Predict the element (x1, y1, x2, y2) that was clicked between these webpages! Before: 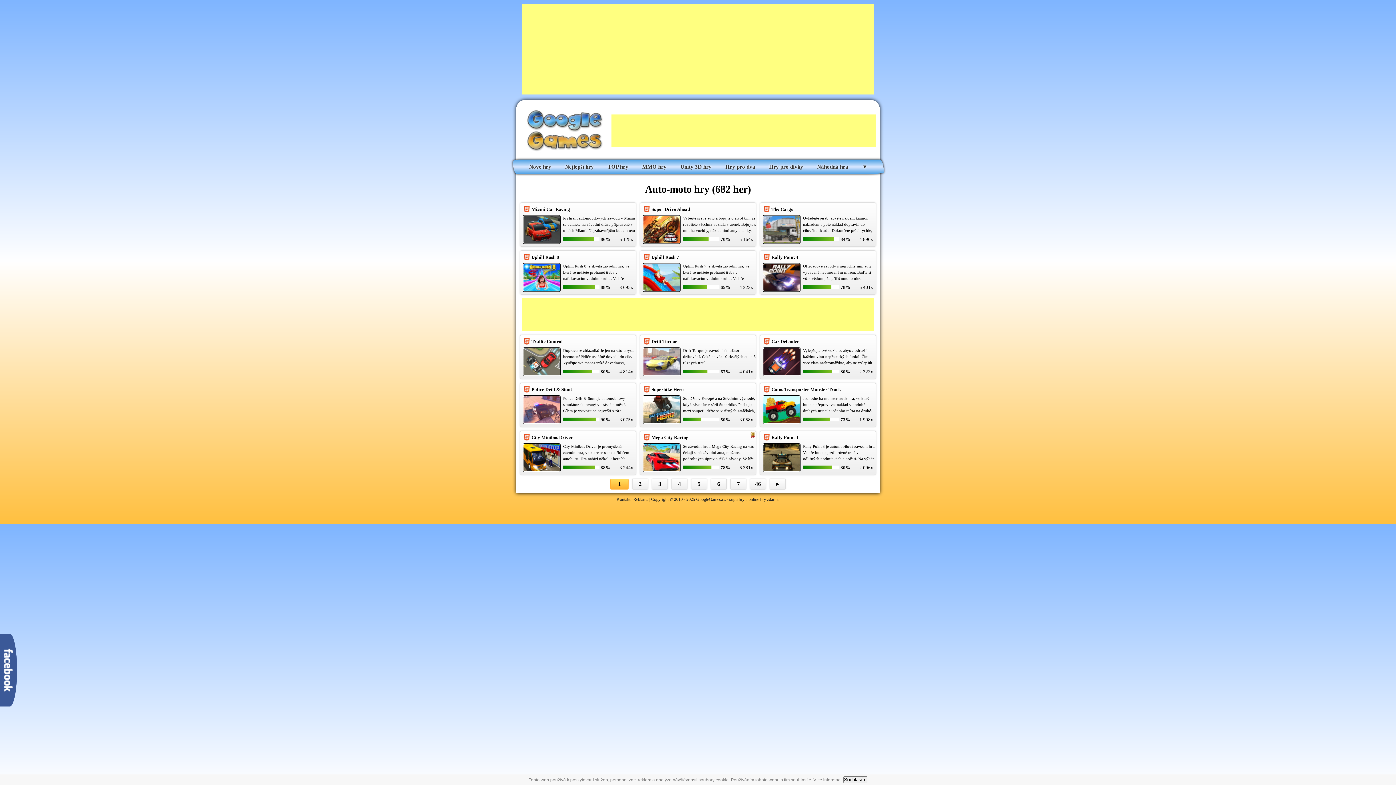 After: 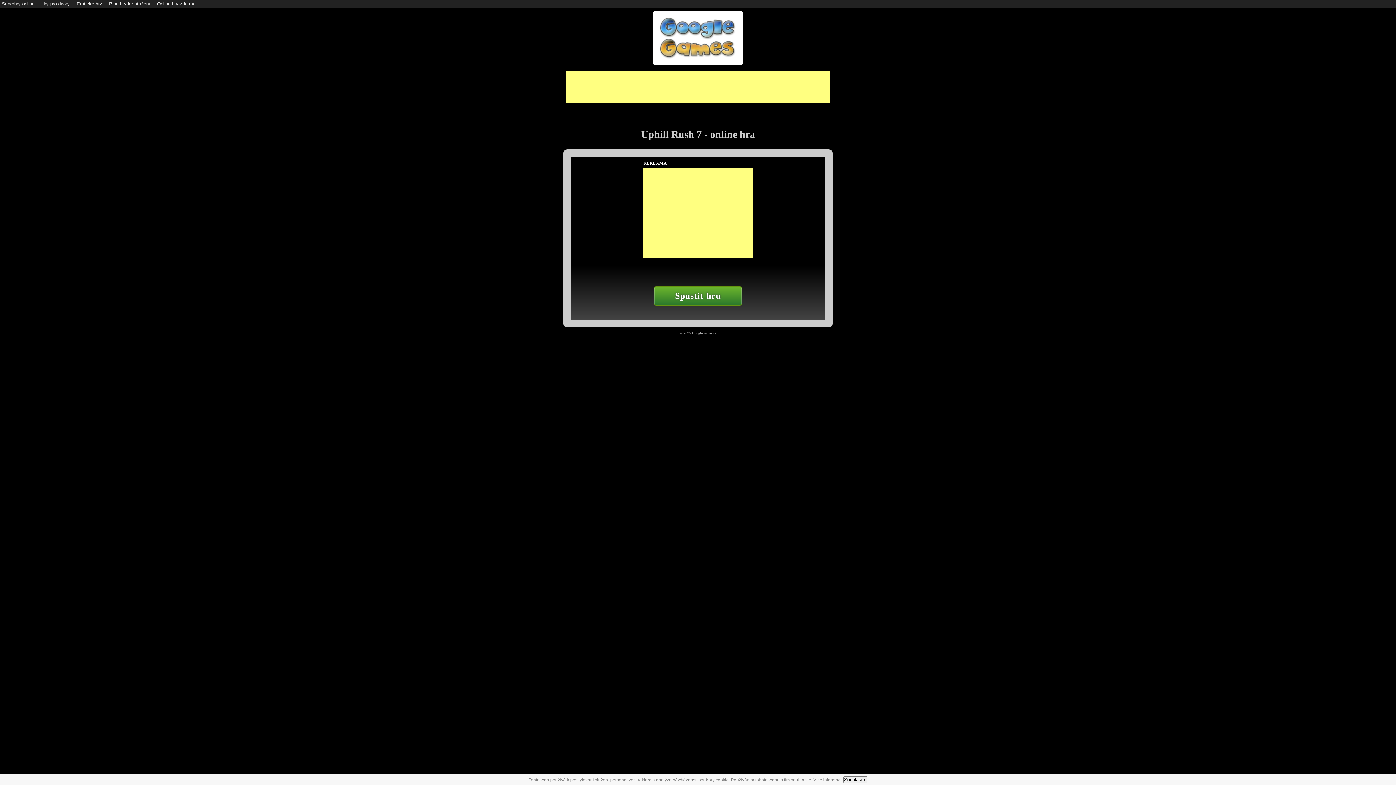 Action: bbox: (651, 254, 679, 260) label: Uphill Rush 7